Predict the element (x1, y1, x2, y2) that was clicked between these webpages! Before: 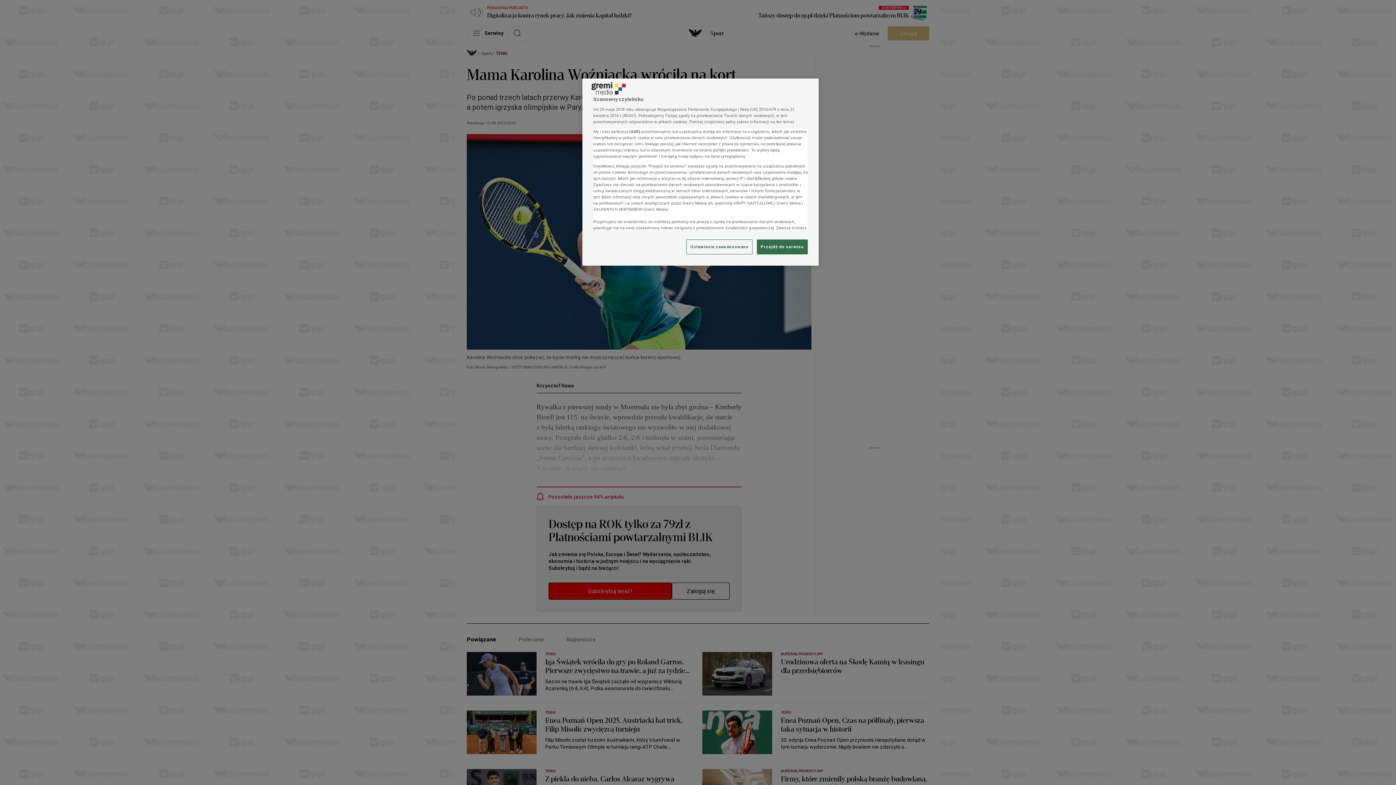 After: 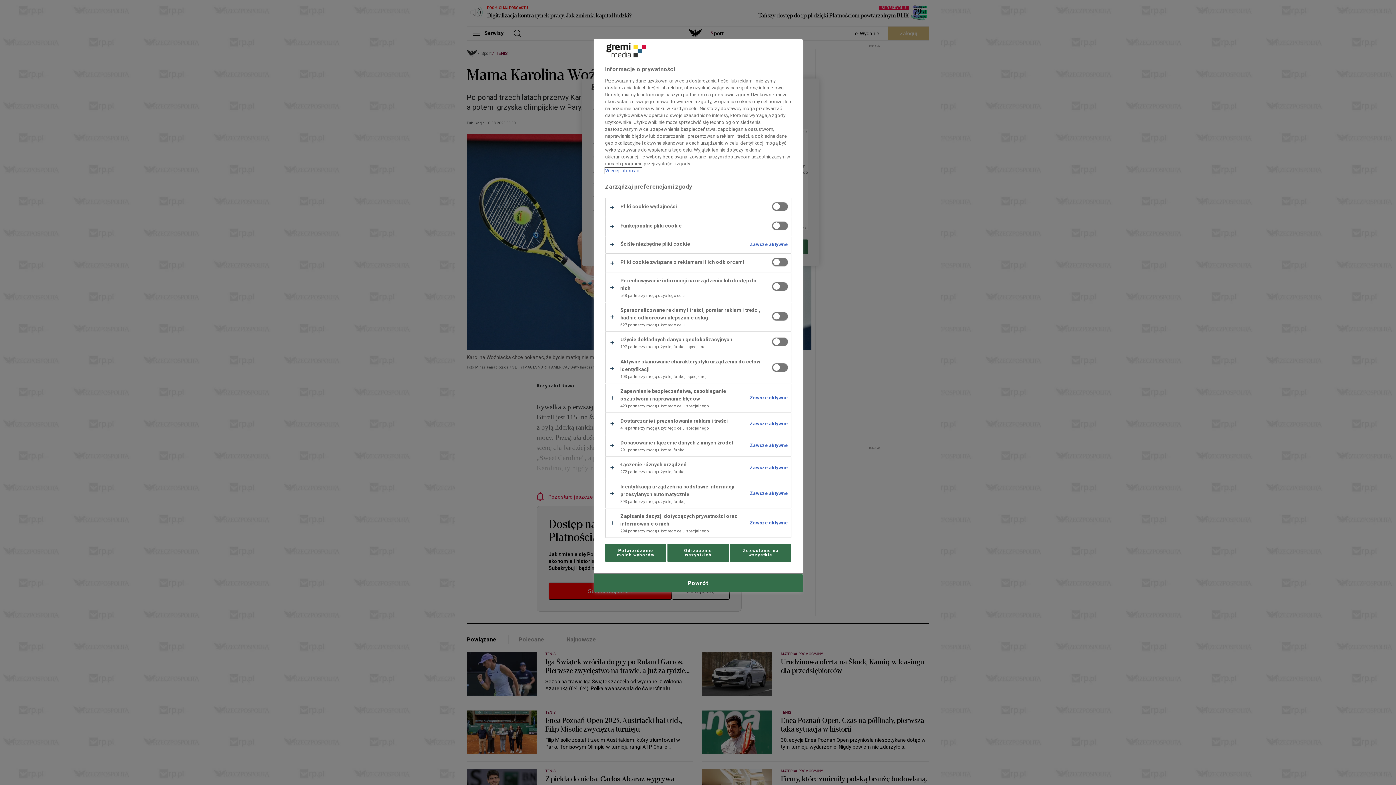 Action: bbox: (686, 239, 752, 254) label: Ustawienia zaawansowane, otwiera okno dialogowe centrum preferencji